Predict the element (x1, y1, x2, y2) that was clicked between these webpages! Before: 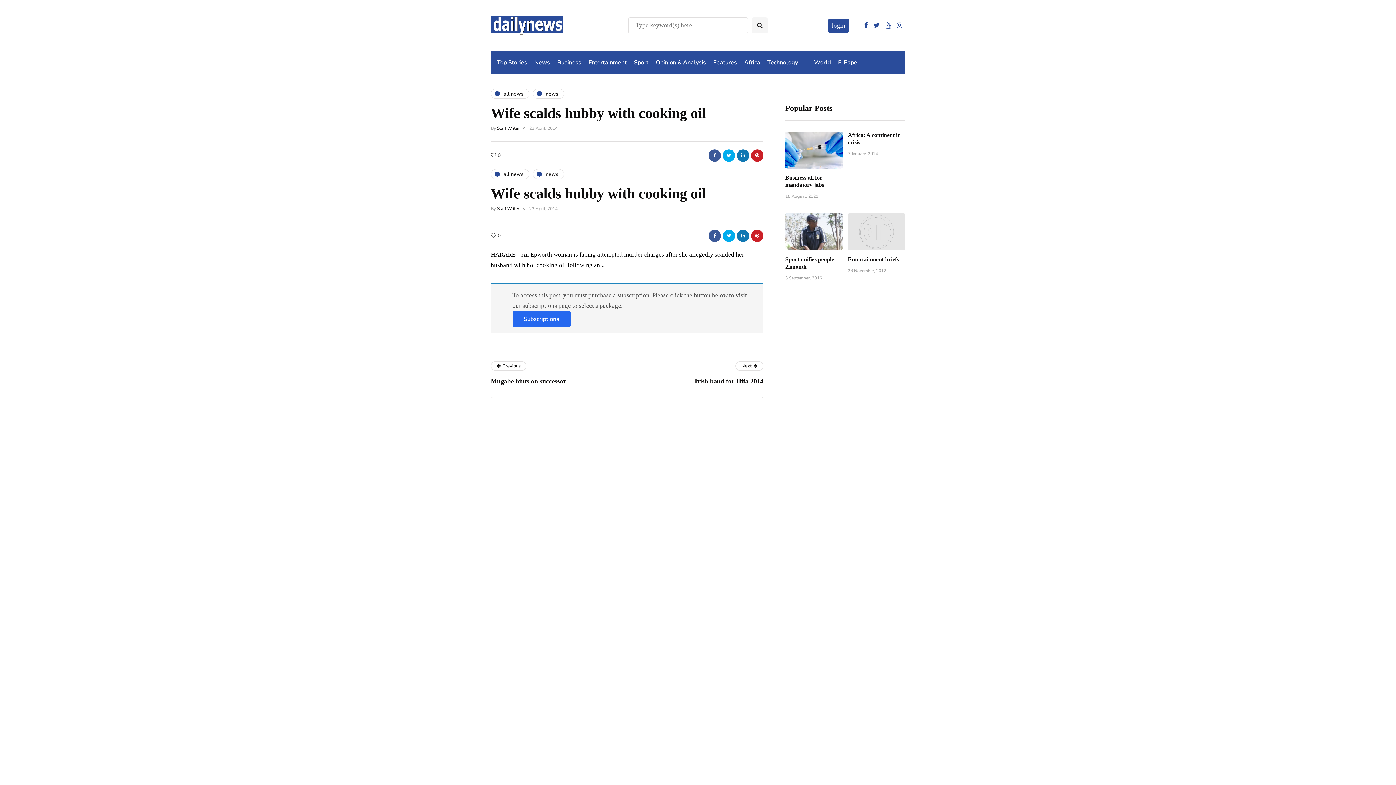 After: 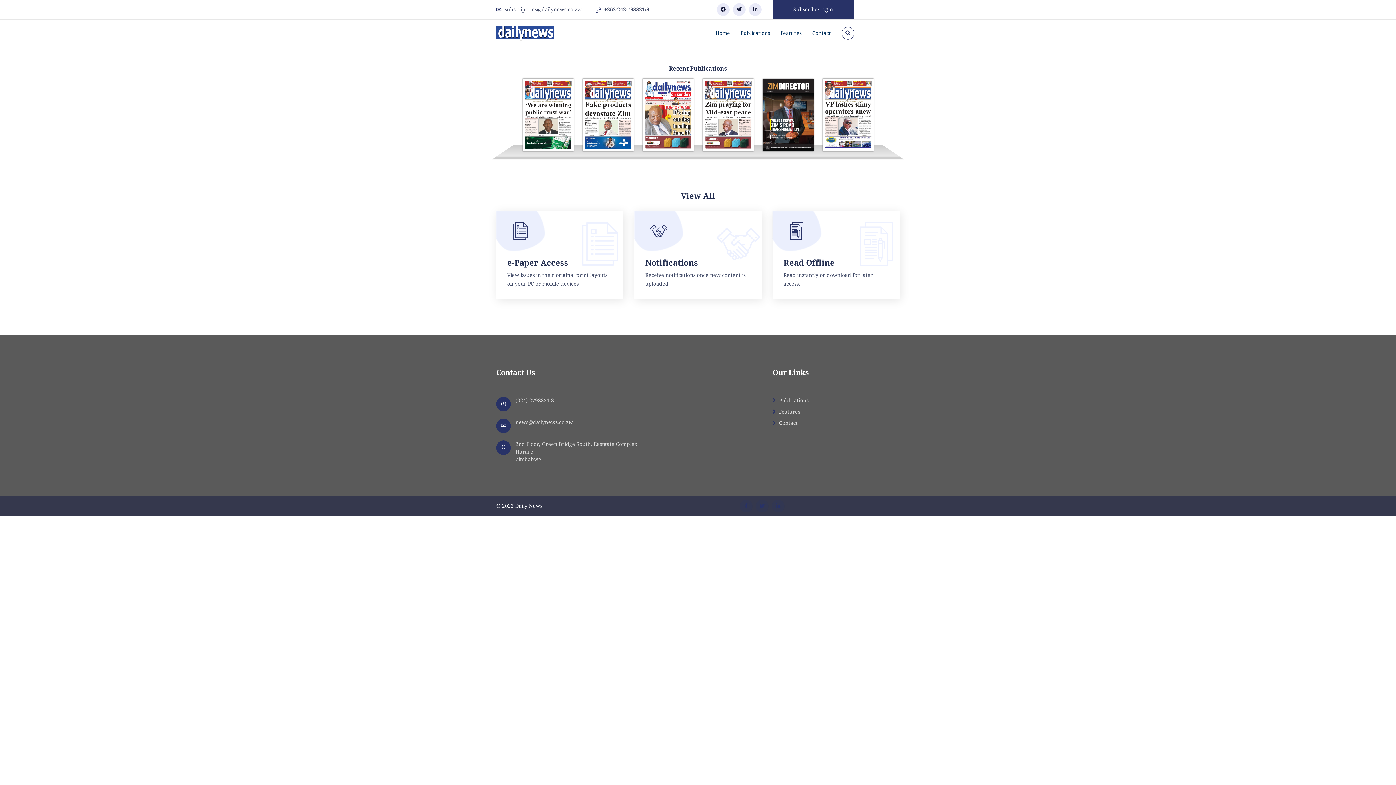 Action: bbox: (834, 54, 863, 70) label: E-Paper